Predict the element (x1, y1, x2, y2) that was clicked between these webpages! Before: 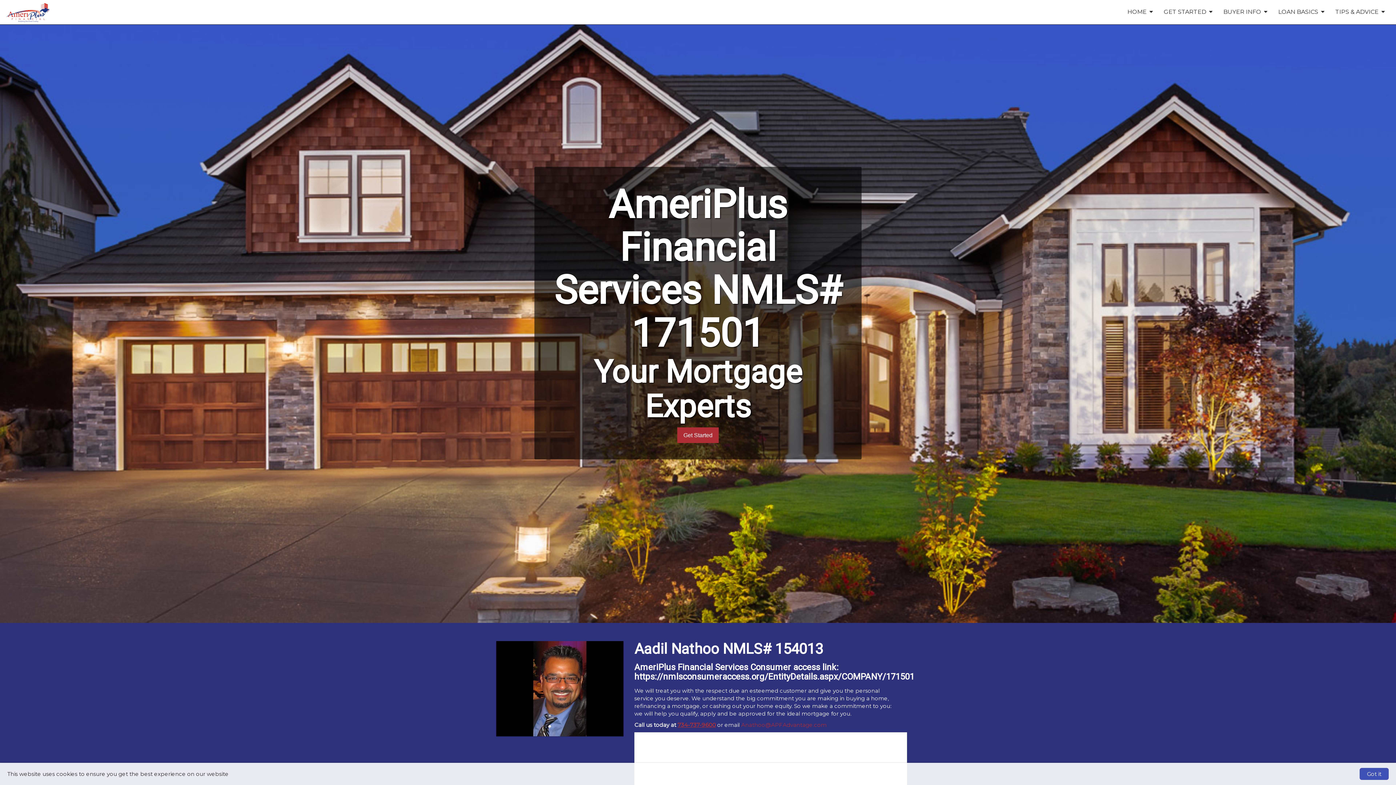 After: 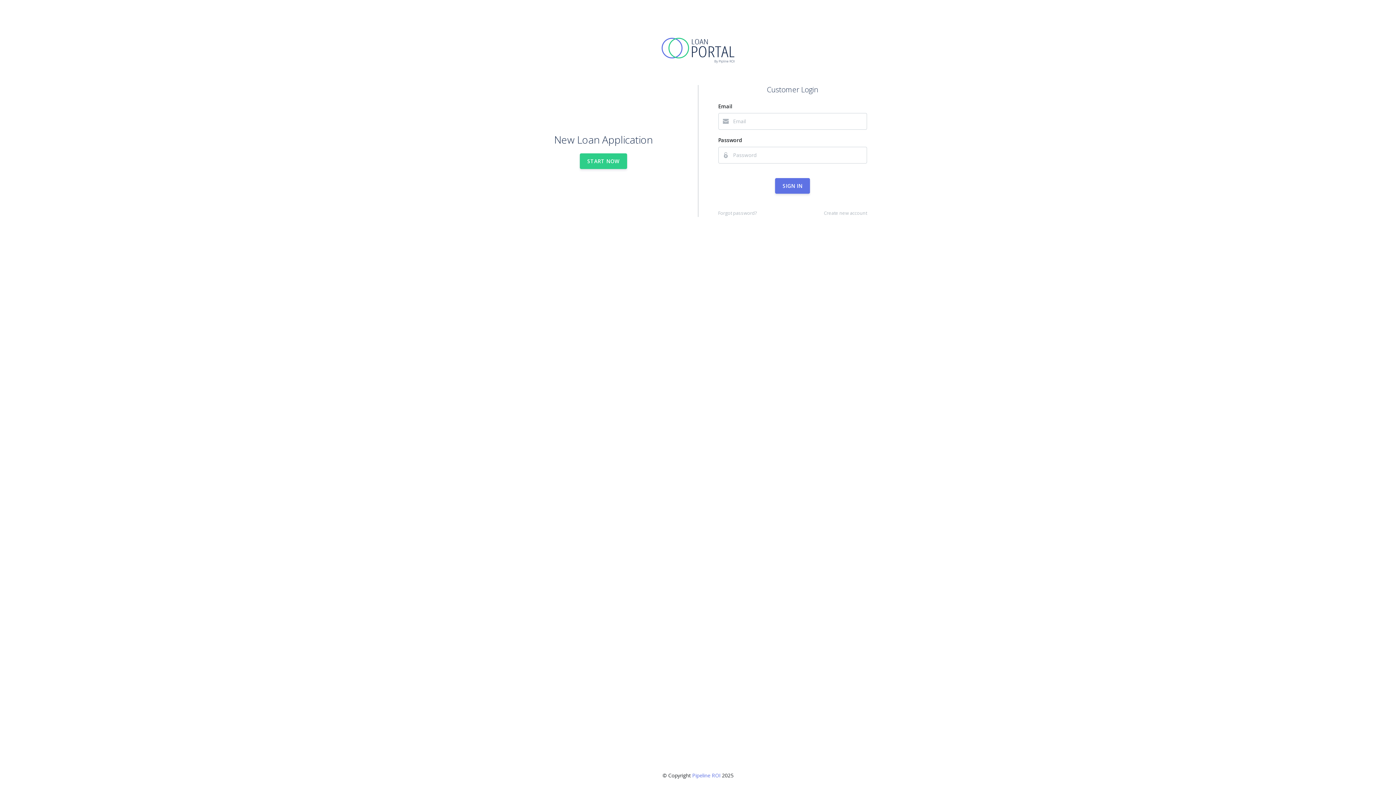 Action: bbox: (677, 427, 718, 443) label: Get Started